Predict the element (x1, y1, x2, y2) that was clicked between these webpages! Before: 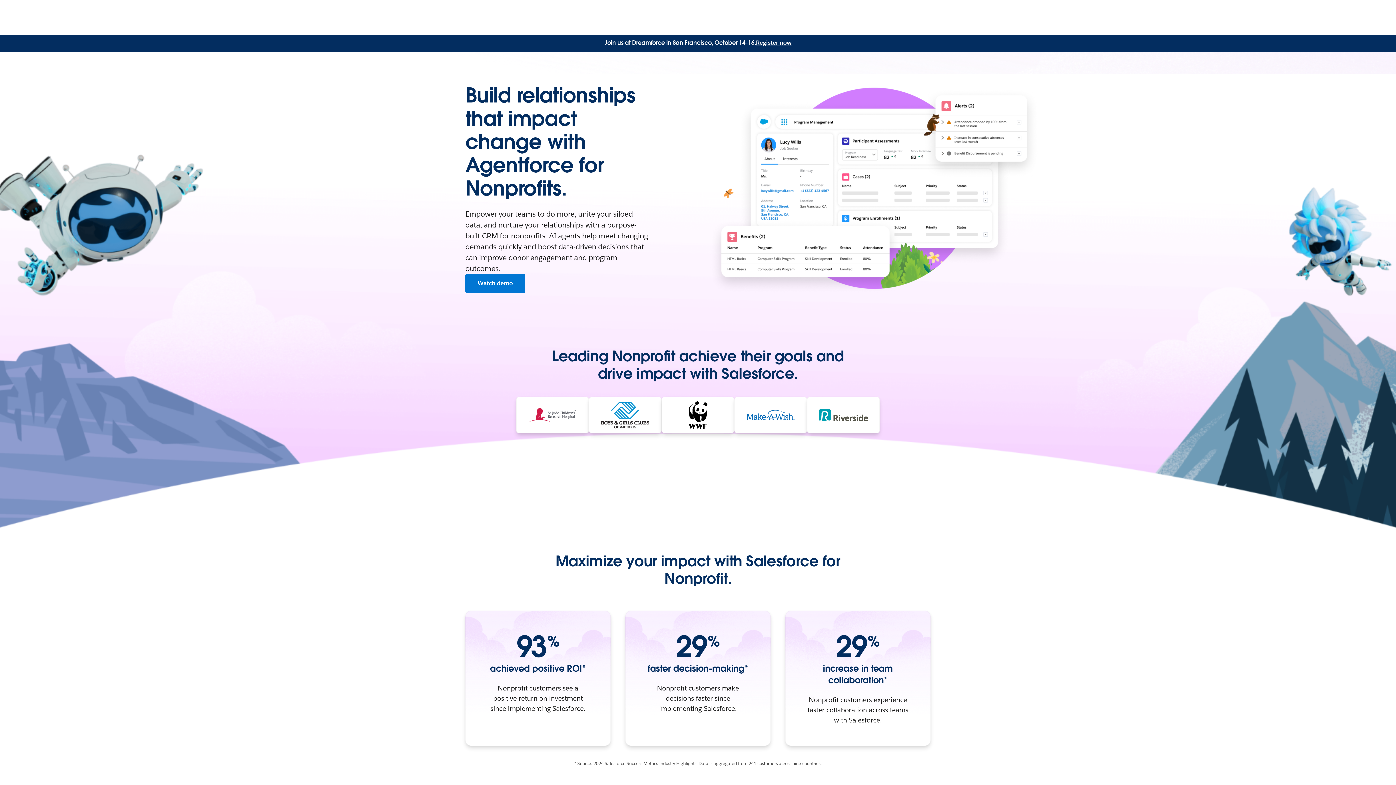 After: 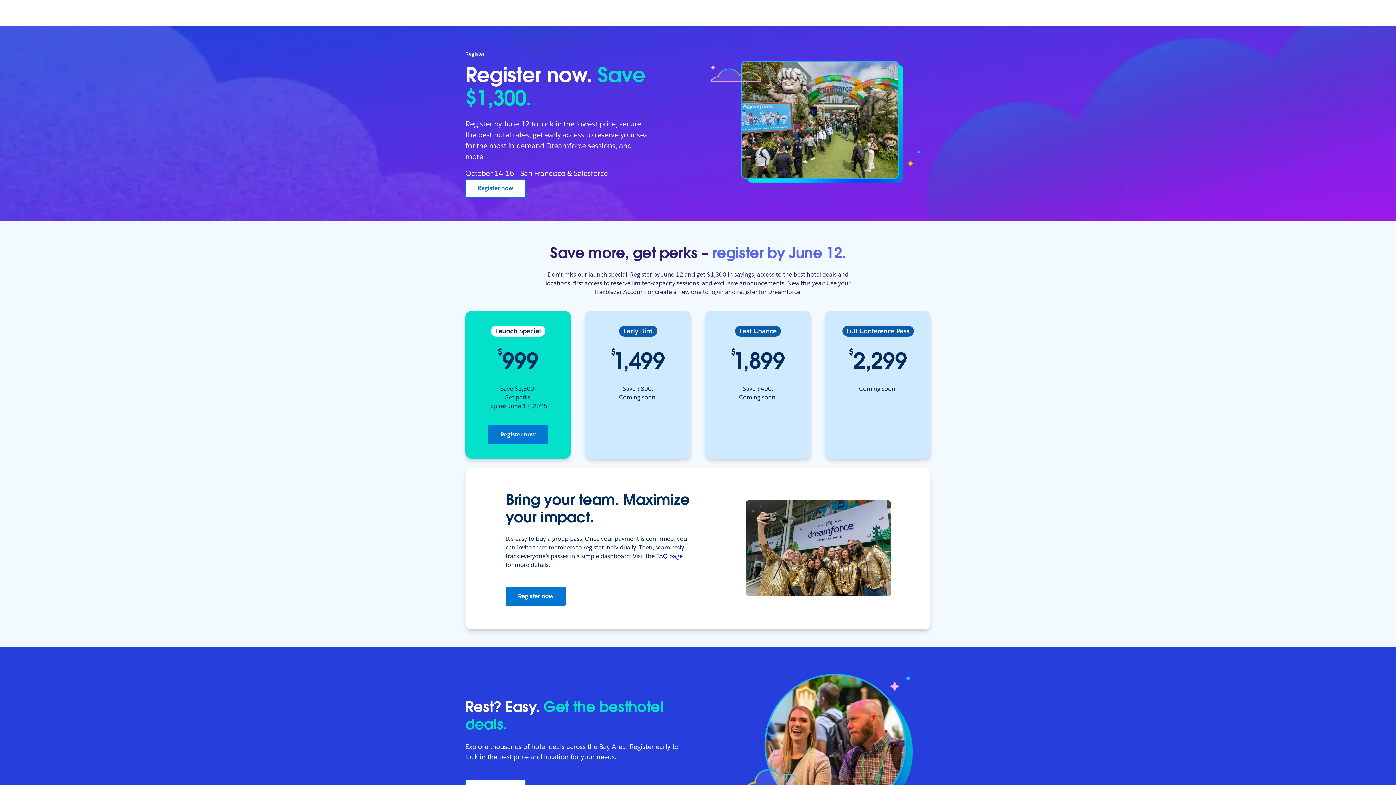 Action: bbox: (756, 38, 791, 47) label: Register now